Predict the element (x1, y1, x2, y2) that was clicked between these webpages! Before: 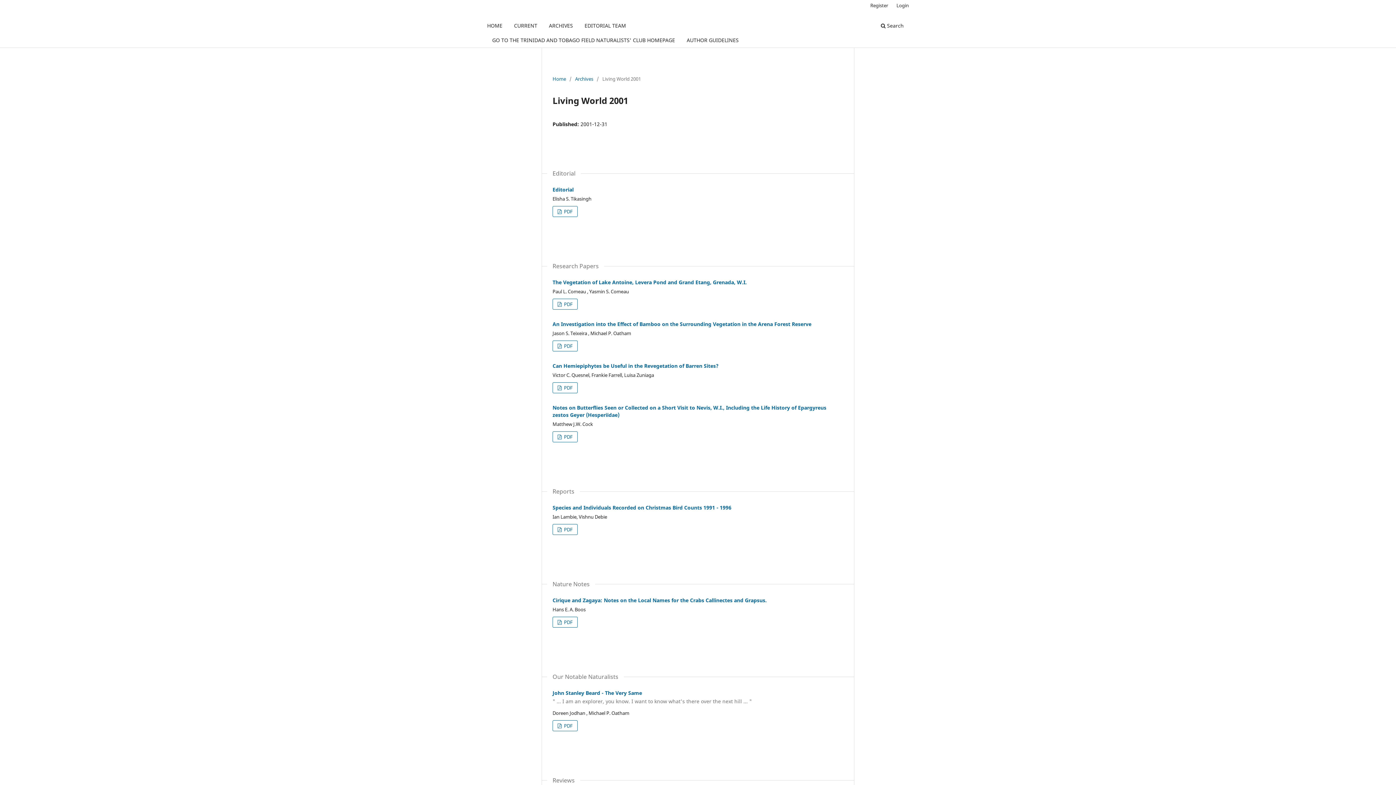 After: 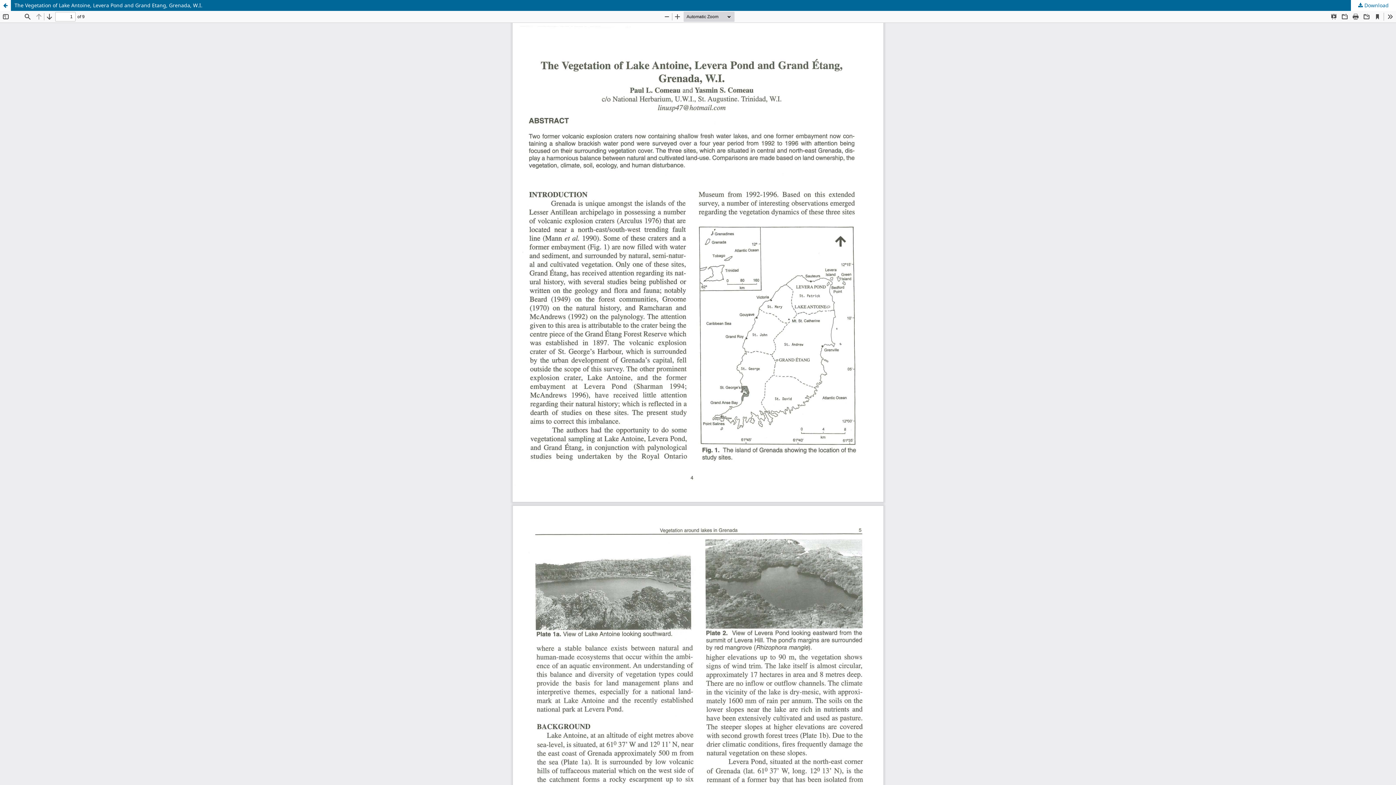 Action: bbox: (552, 298, 577, 309) label:  PDF